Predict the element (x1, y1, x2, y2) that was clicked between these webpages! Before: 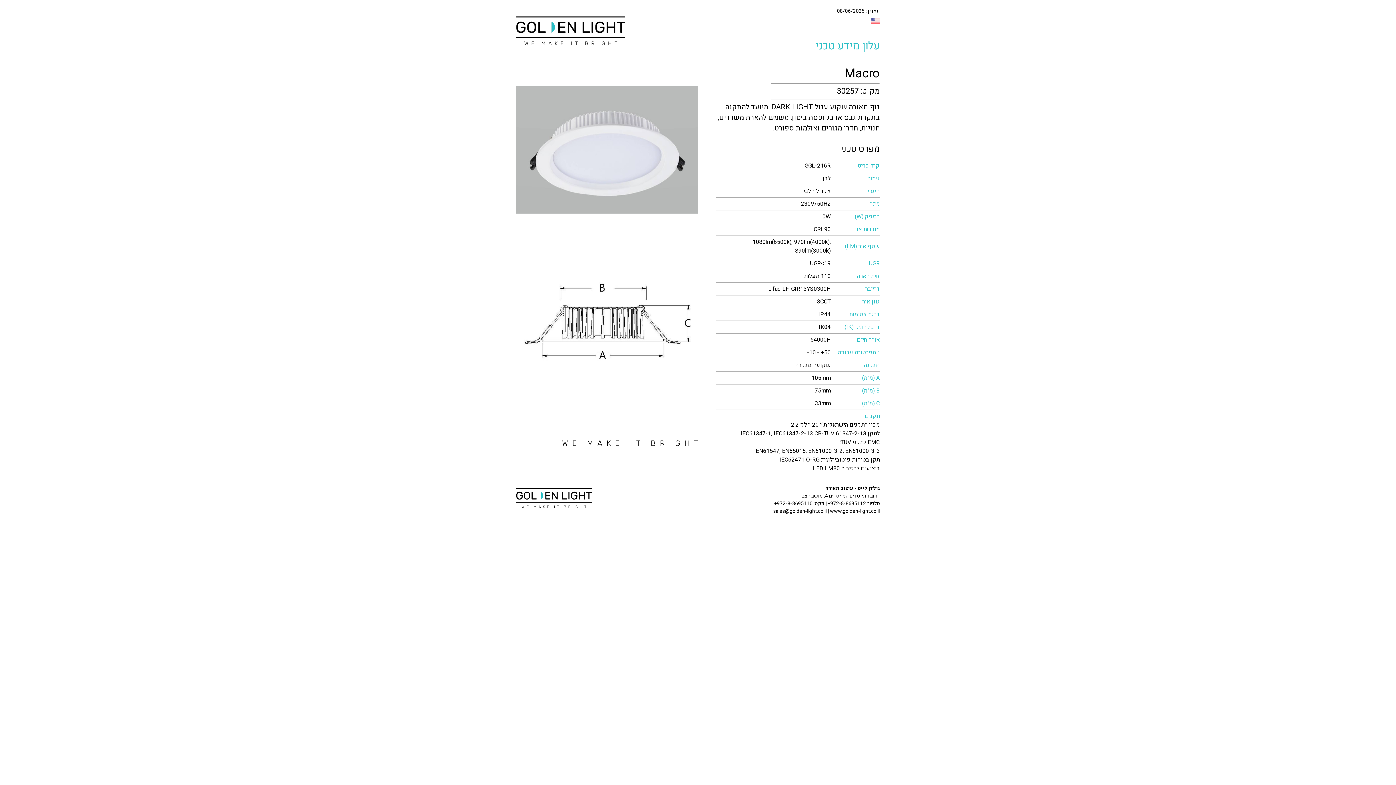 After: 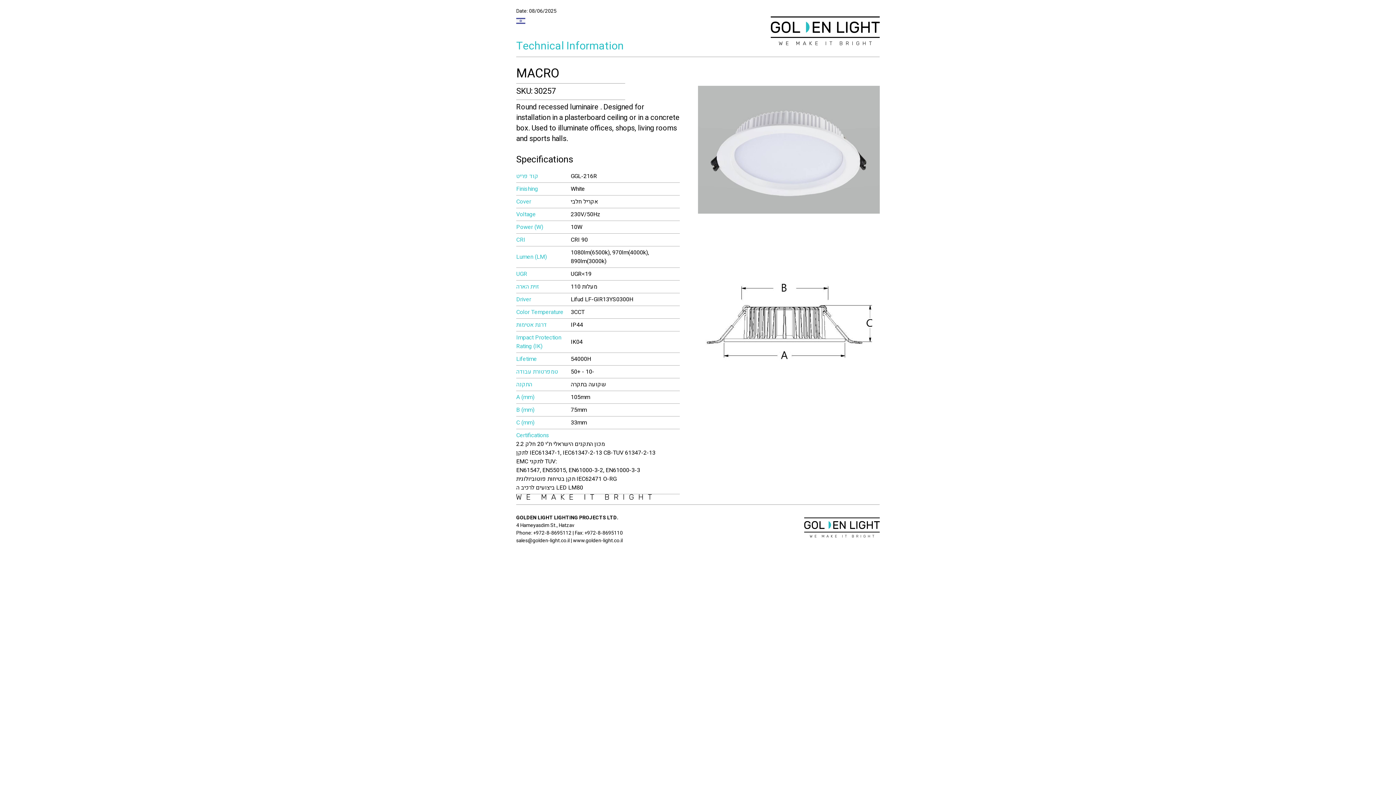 Action: bbox: (870, 16, 880, 25)